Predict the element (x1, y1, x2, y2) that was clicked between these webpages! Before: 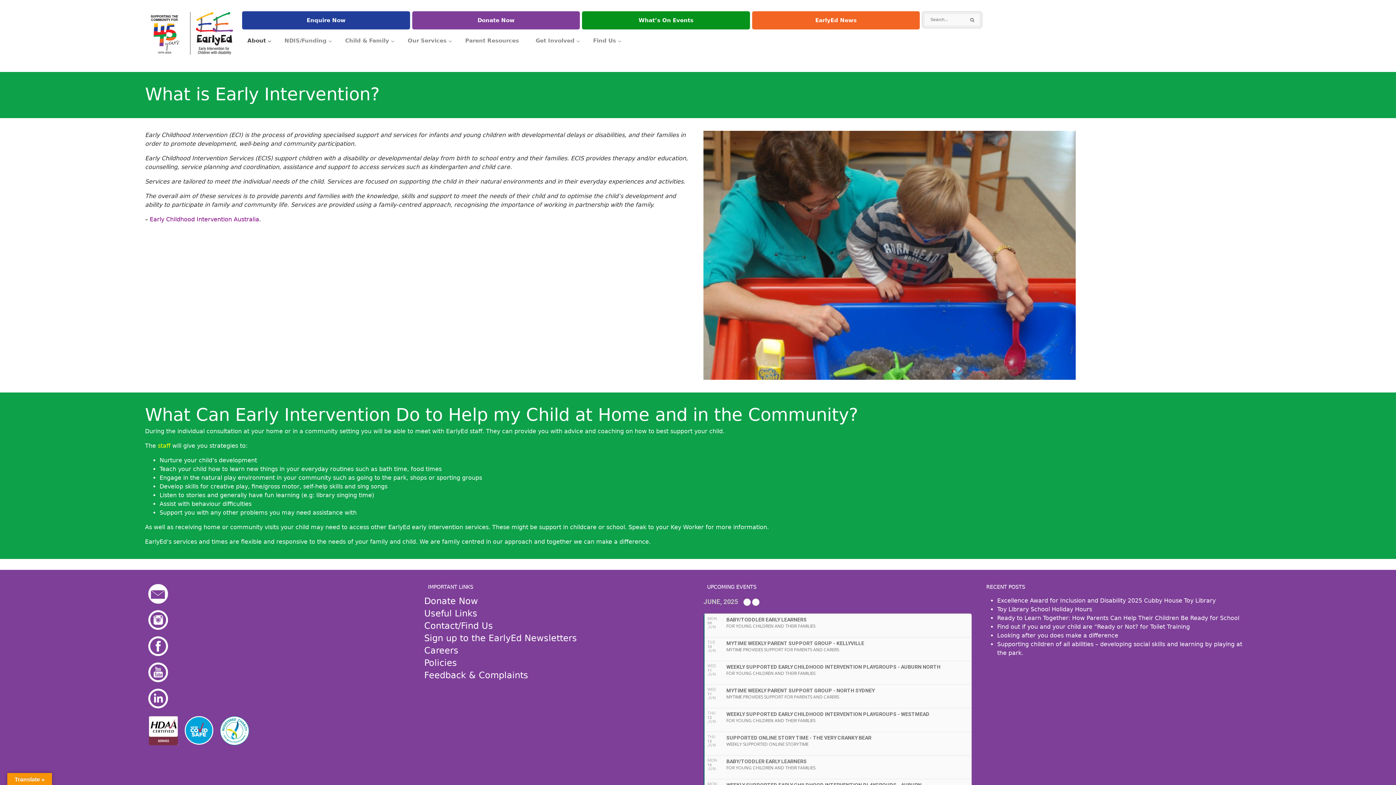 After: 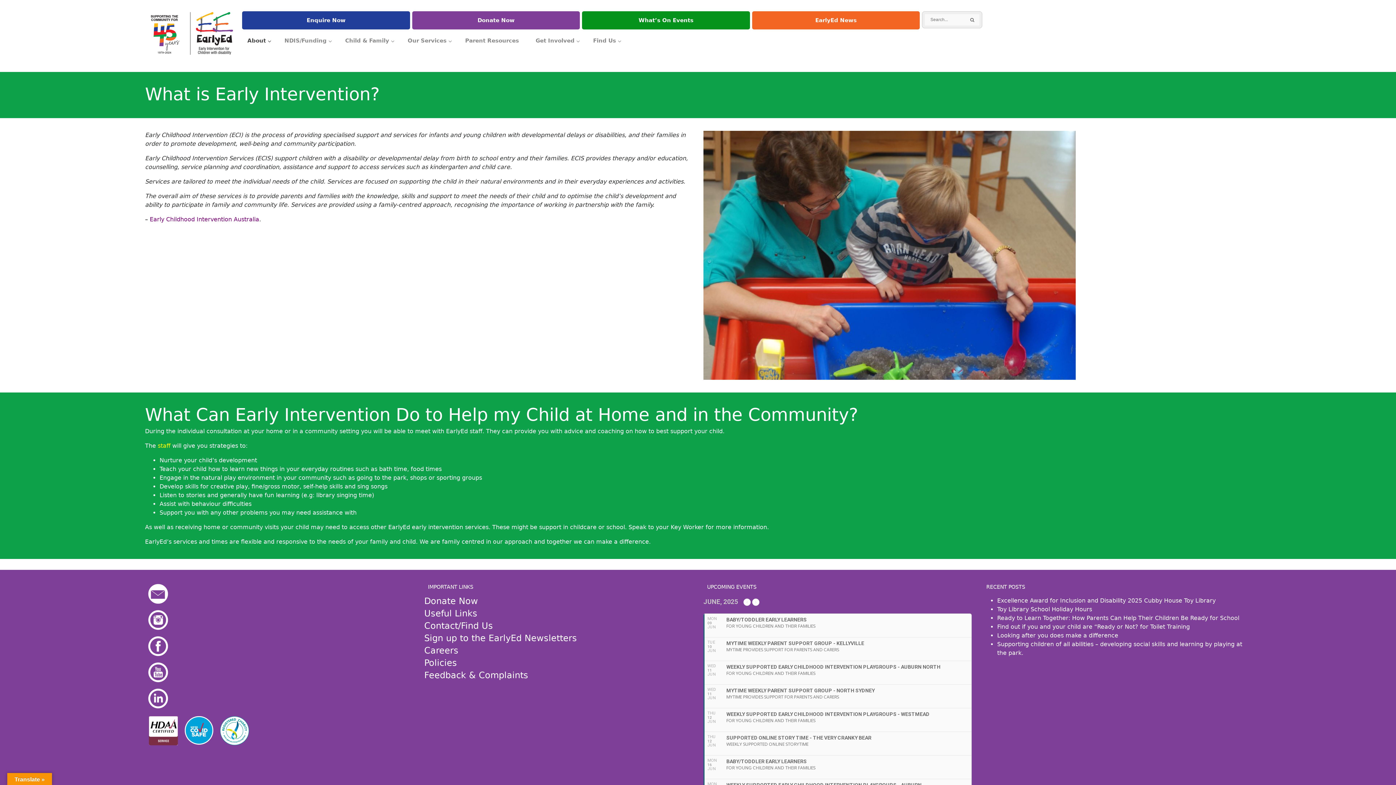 Action: bbox: (145, 642, 171, 649)